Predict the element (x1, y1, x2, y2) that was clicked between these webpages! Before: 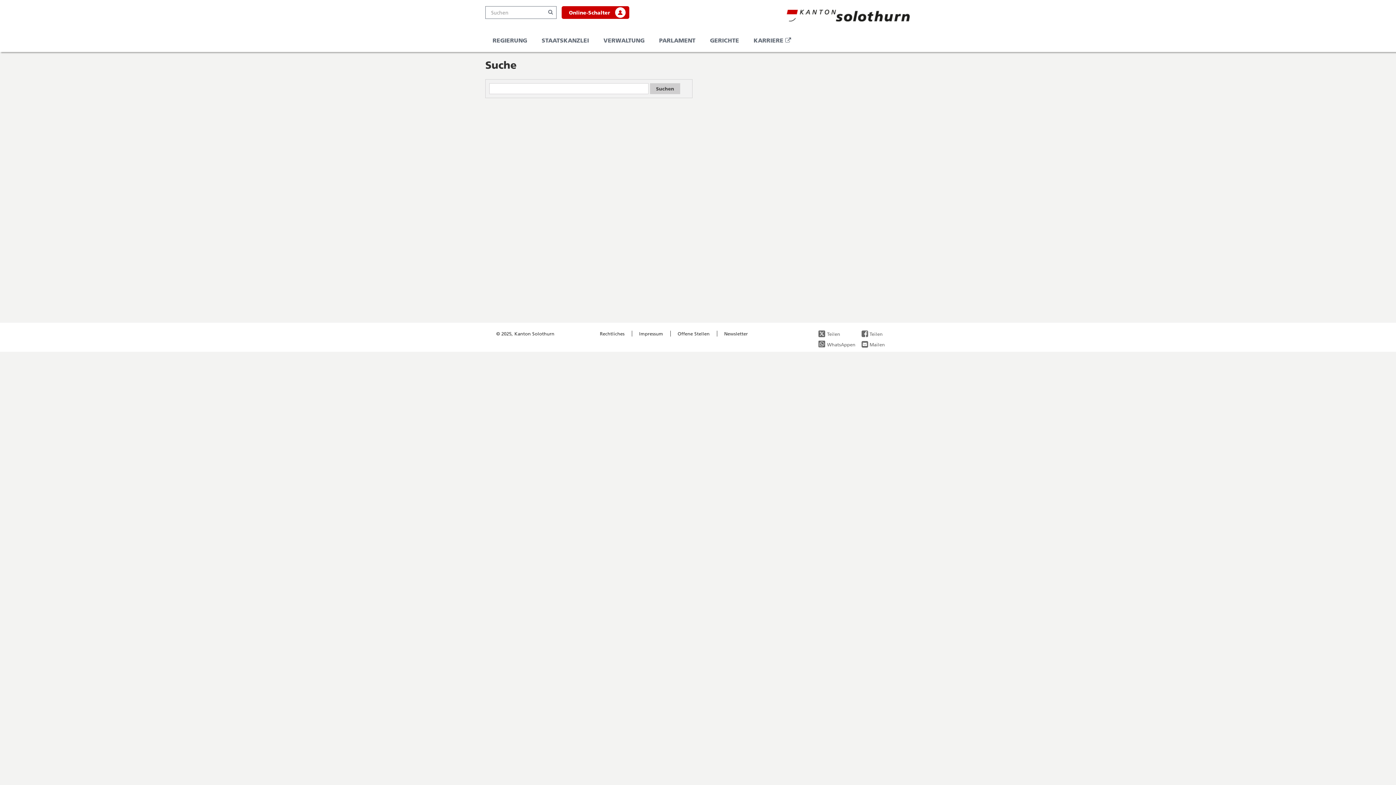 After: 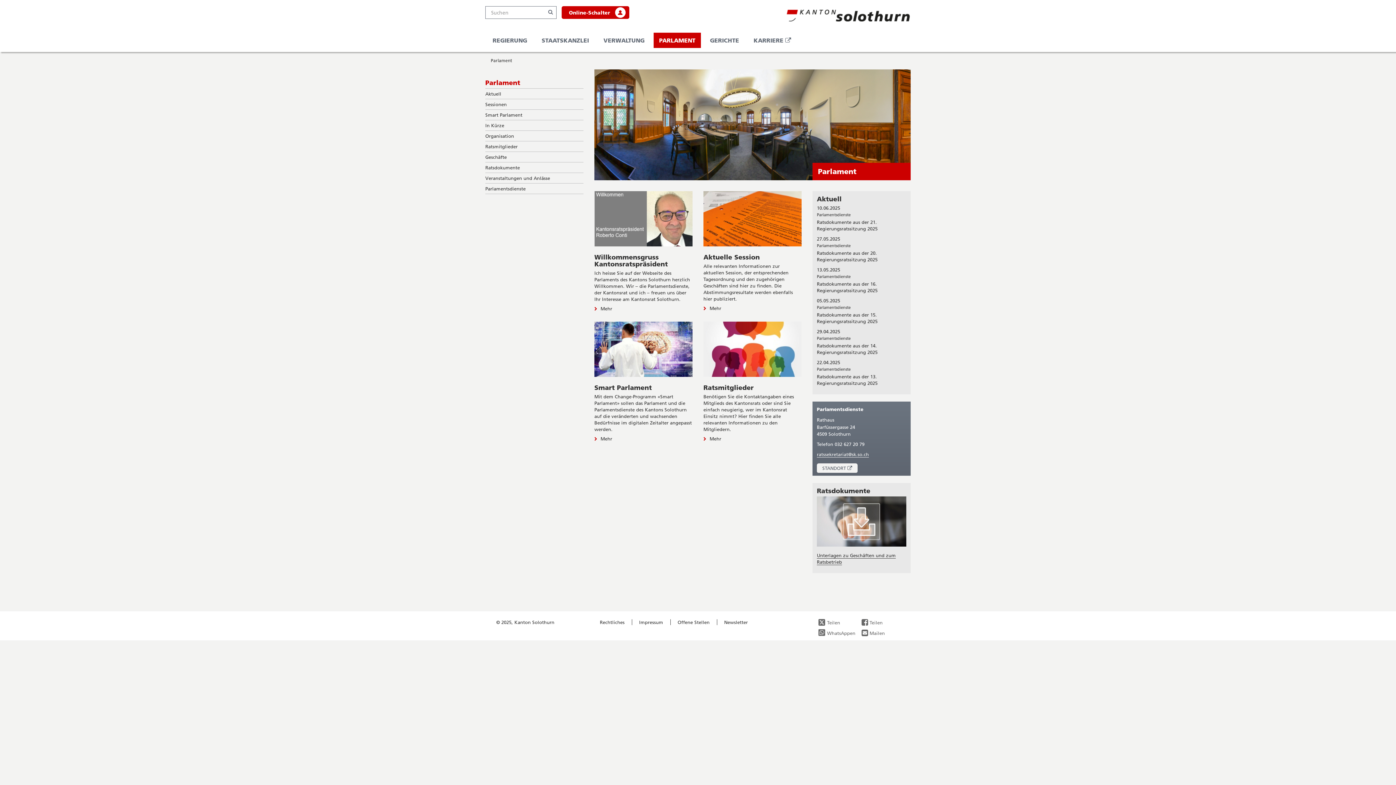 Action: label: PARLAMENT bbox: (653, 32, 701, 48)